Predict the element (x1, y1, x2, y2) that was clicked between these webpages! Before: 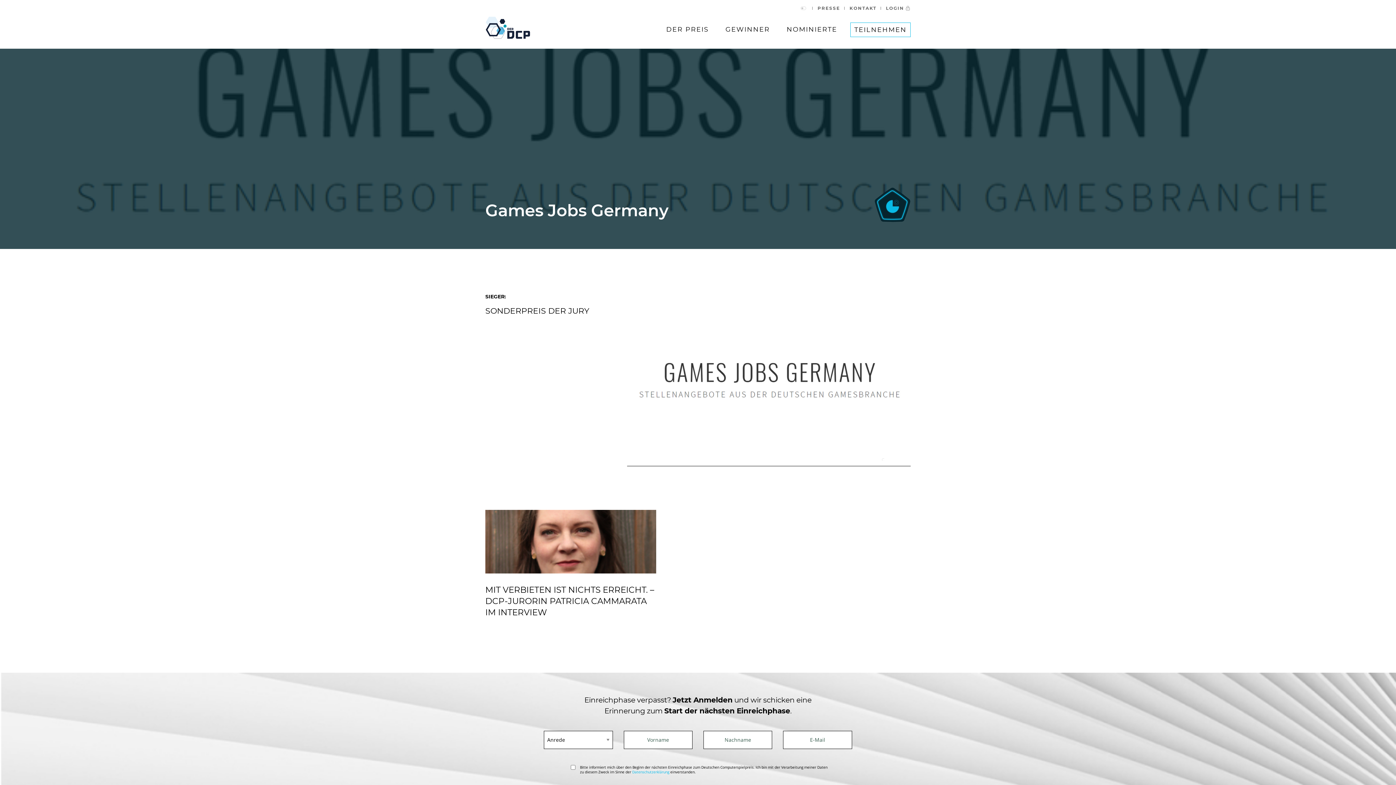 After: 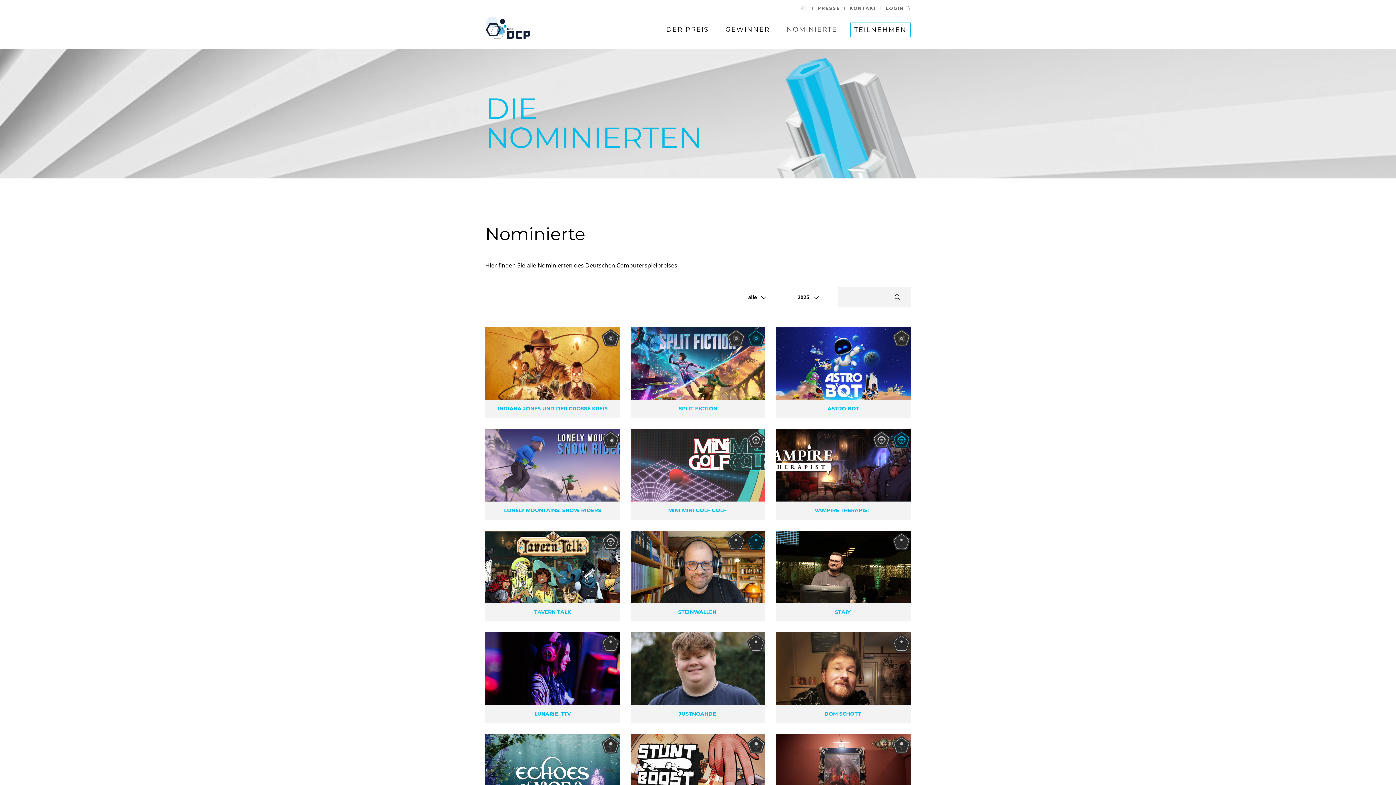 Action: bbox: (783, 22, 841, 36) label: NOMINIERTE